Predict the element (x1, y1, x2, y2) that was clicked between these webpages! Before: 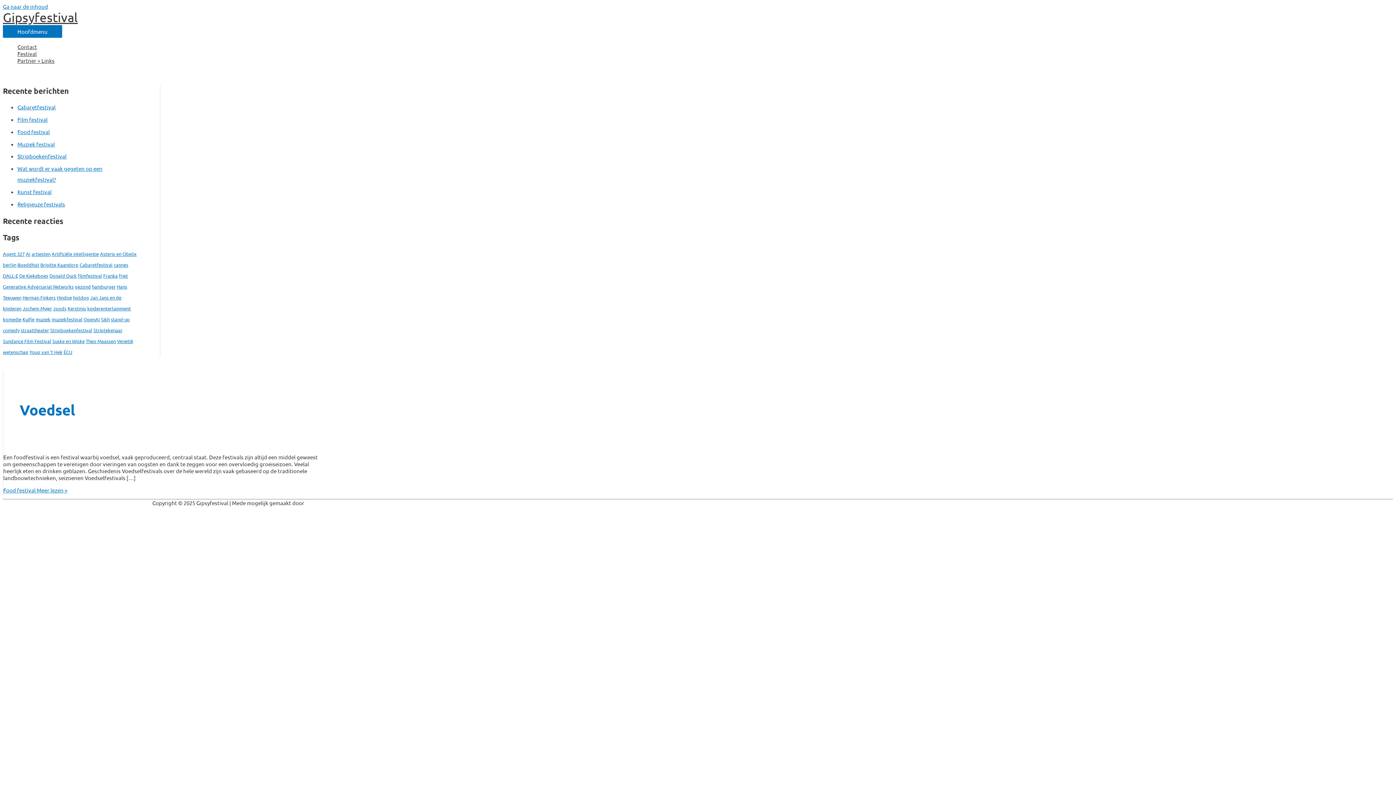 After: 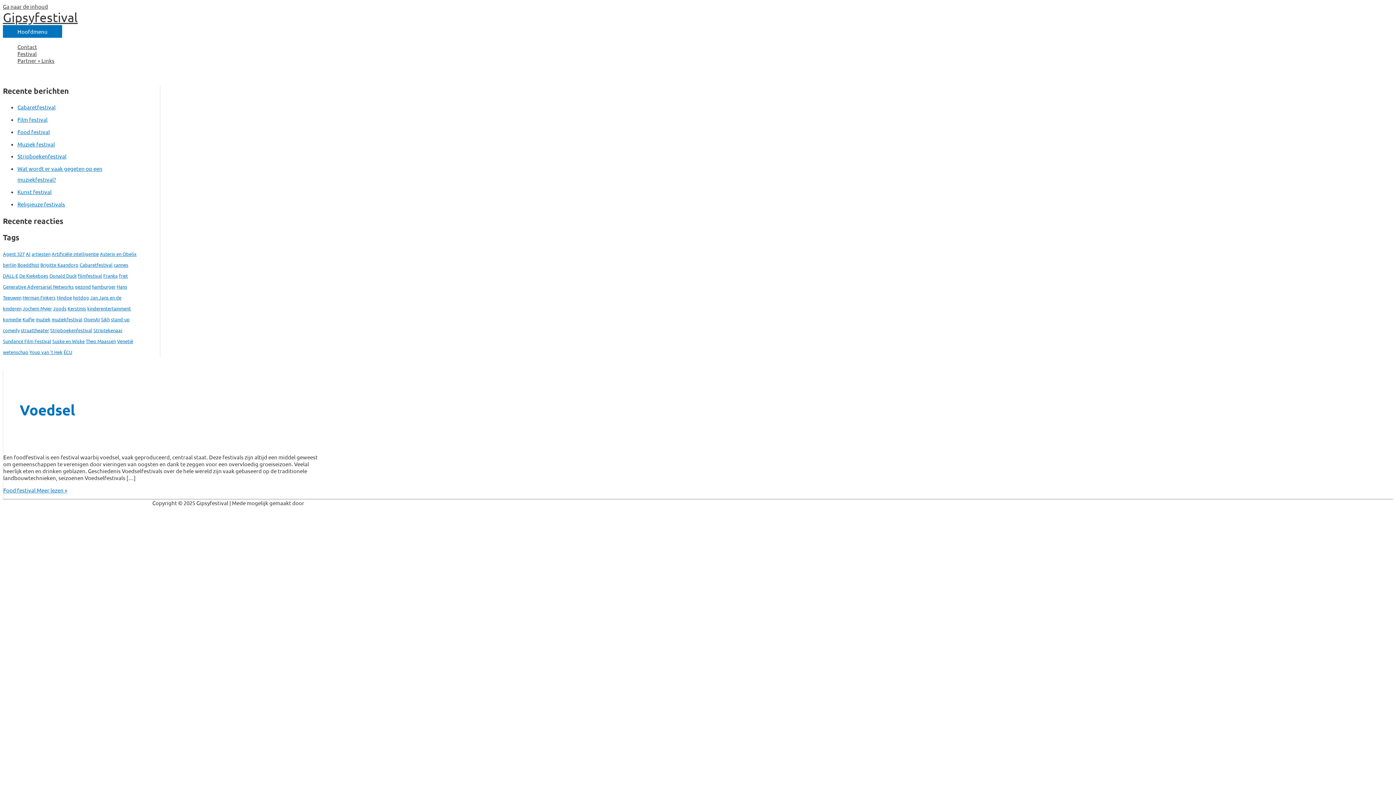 Action: bbox: (2, 2, 48, 9) label: Ga naar de inhoud